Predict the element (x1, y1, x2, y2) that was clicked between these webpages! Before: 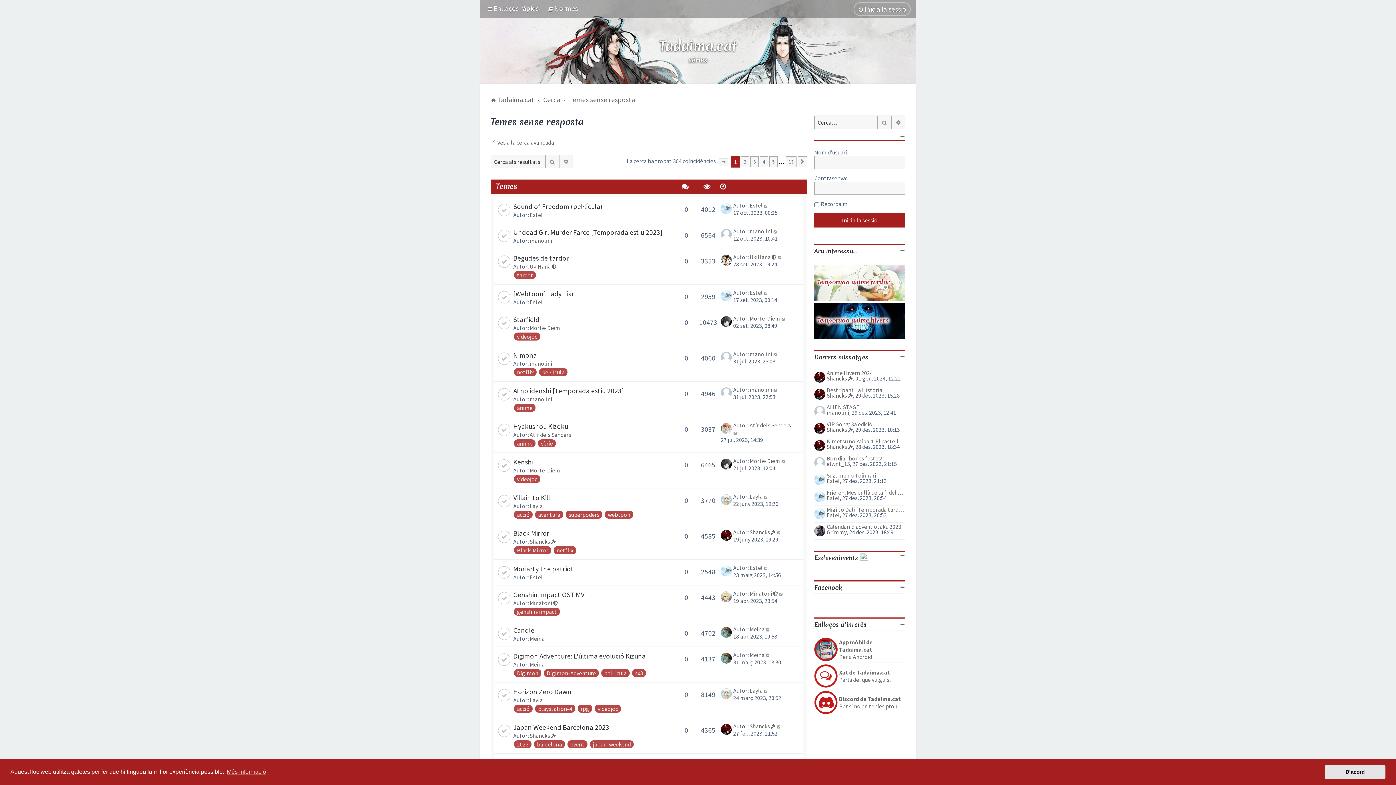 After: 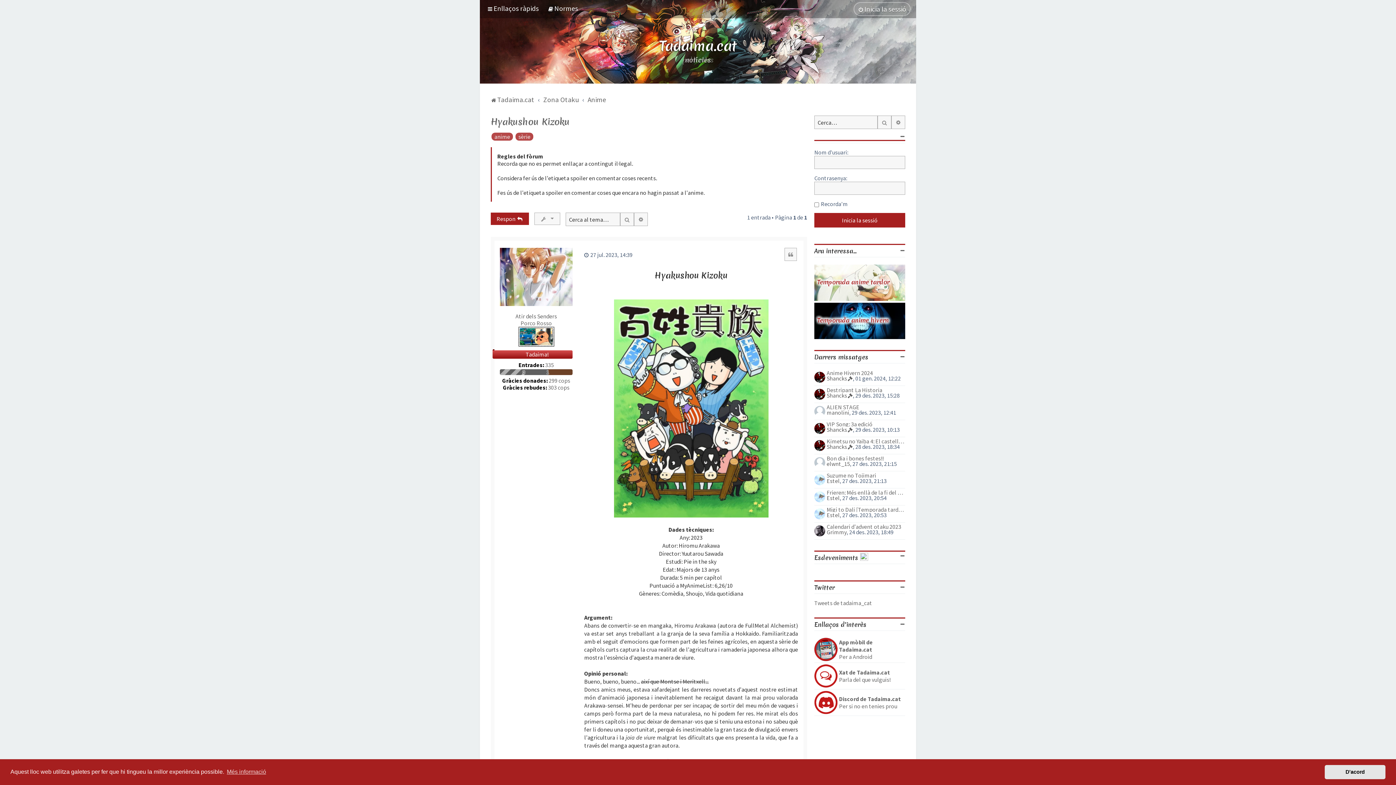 Action: label: Hyakushou Kizoku bbox: (513, 422, 568, 430)